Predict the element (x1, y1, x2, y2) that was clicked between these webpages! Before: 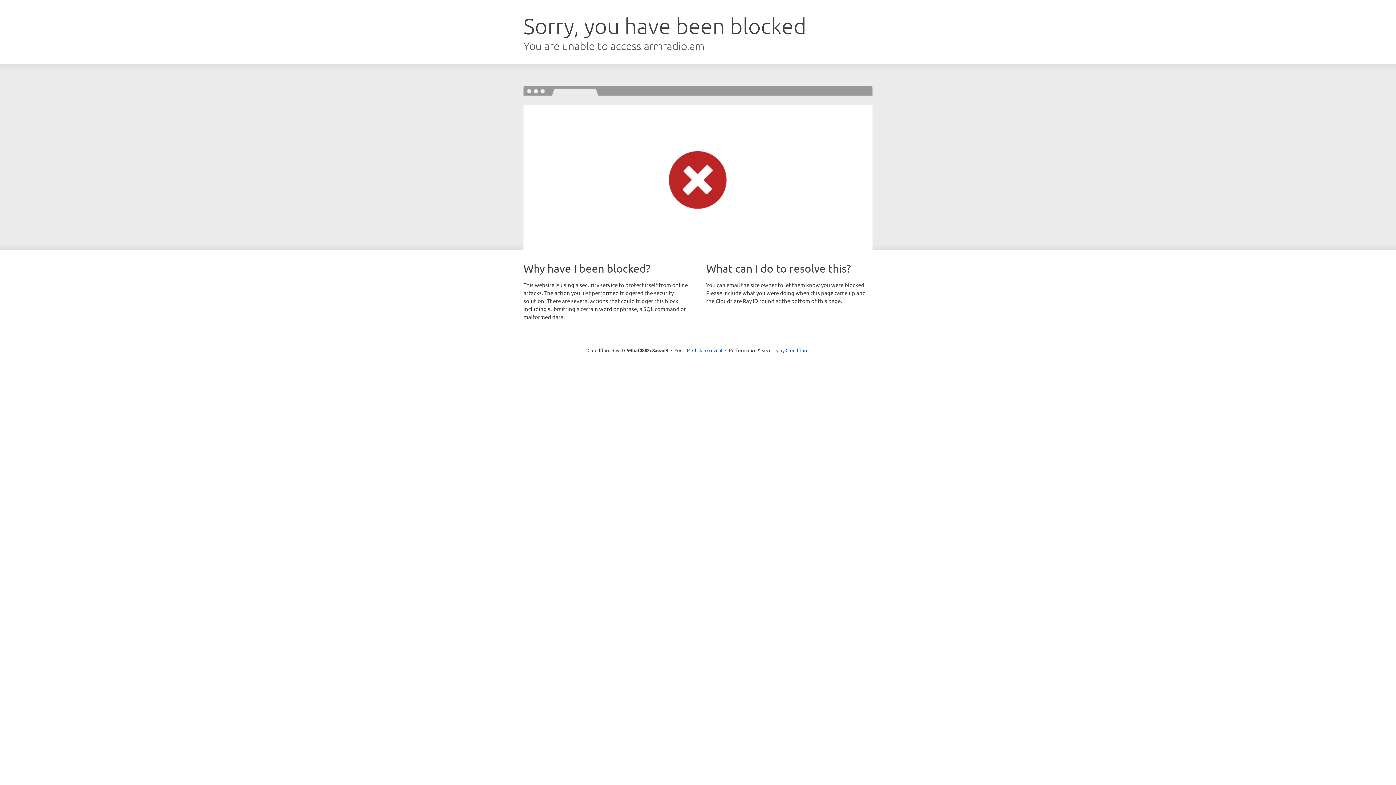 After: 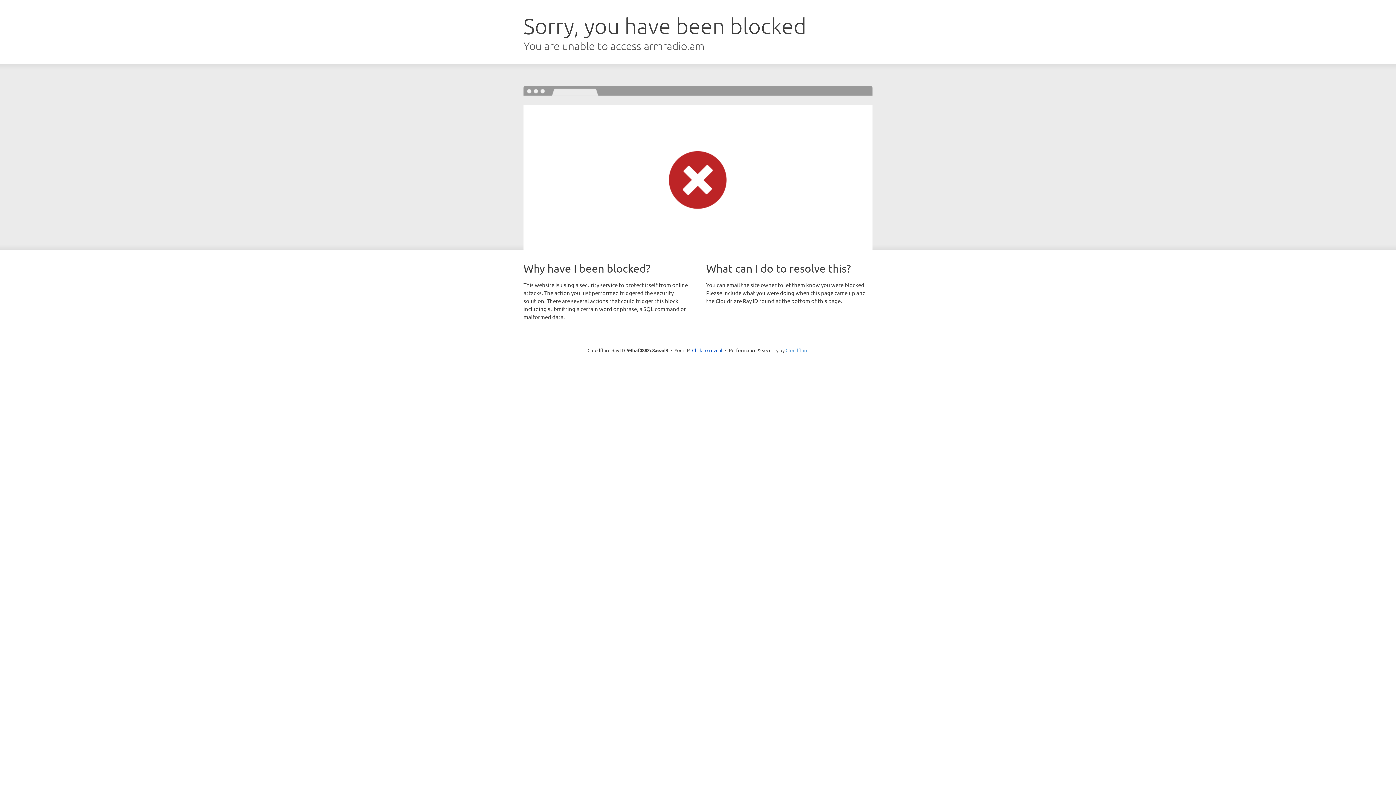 Action: bbox: (785, 347, 808, 353) label: Cloudflare